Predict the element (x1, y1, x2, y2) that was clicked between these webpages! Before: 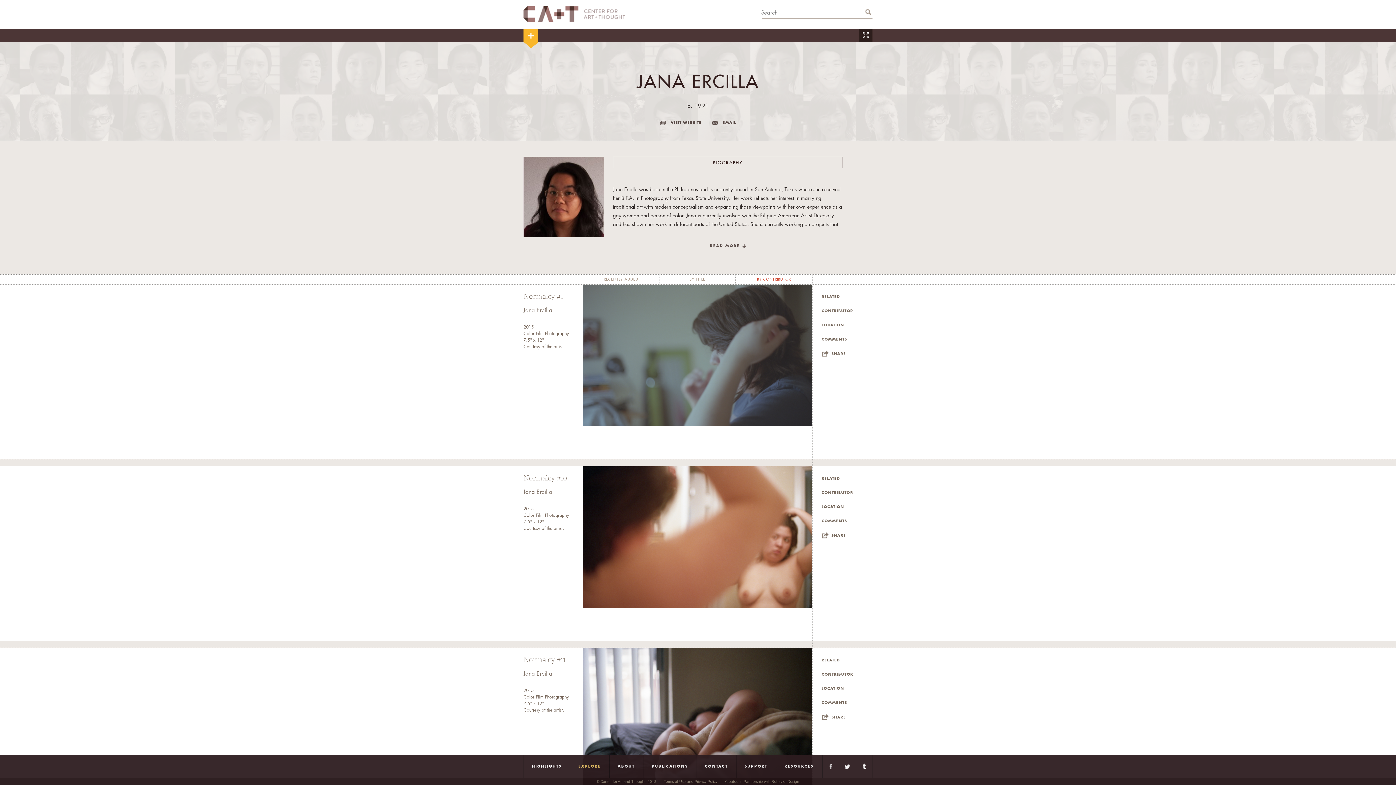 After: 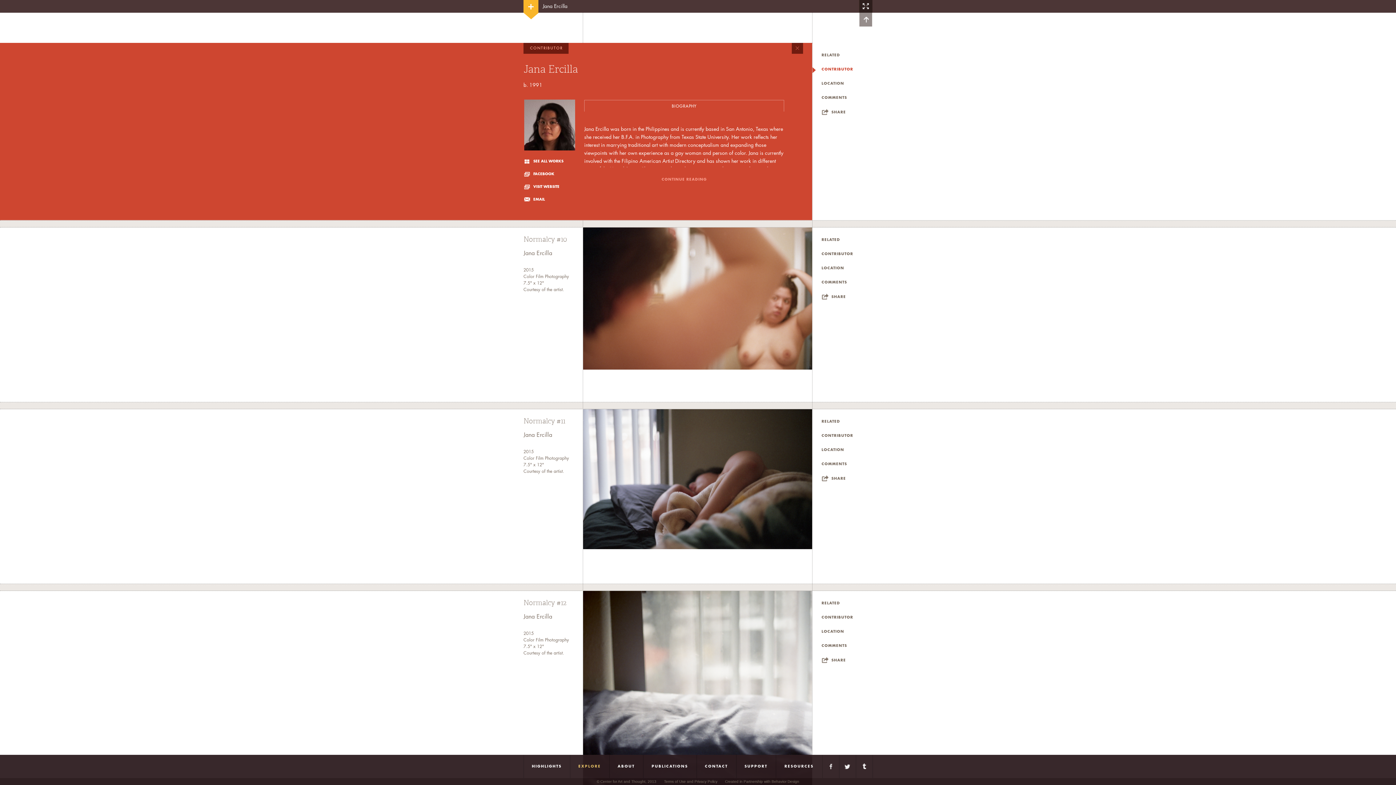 Action: label: CONTRIBUTOR bbox: (821, 309, 853, 313)